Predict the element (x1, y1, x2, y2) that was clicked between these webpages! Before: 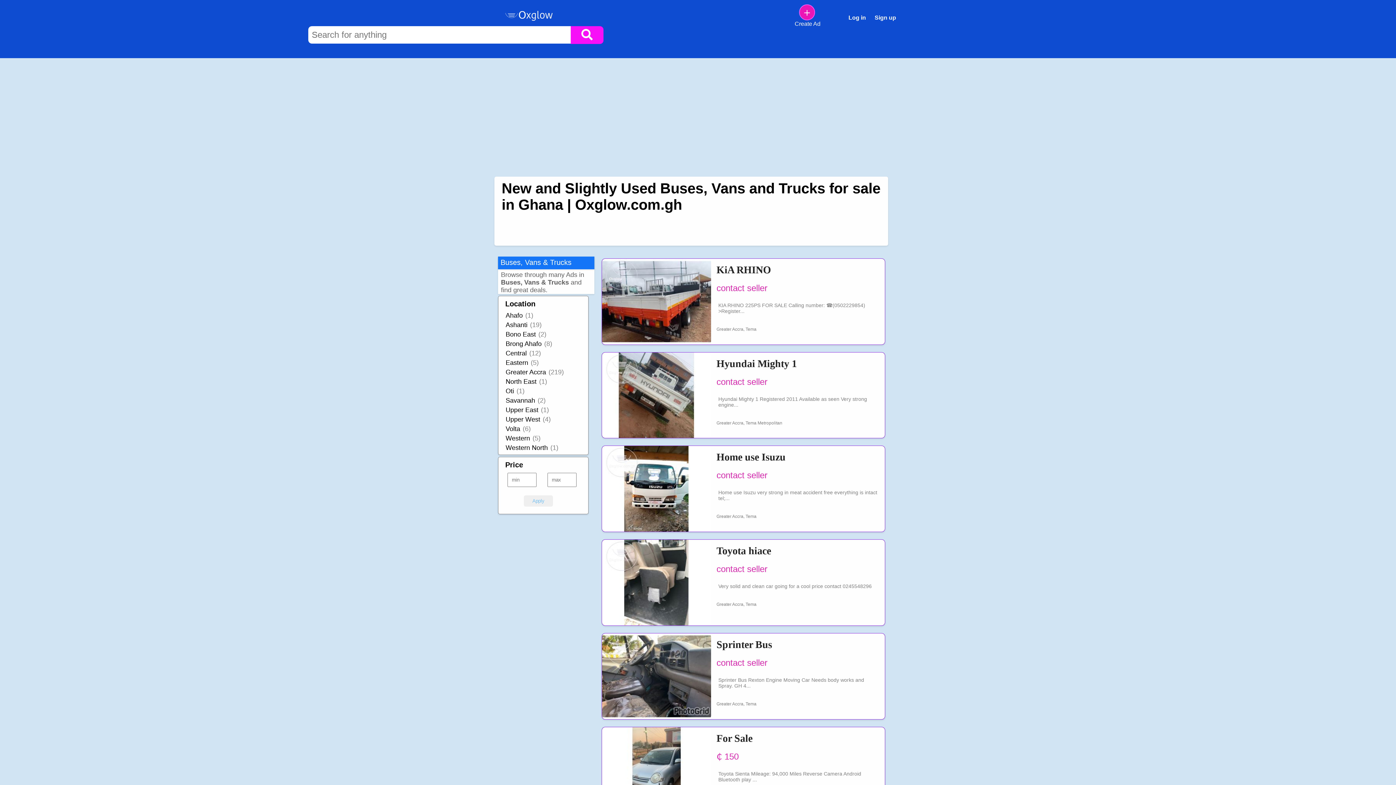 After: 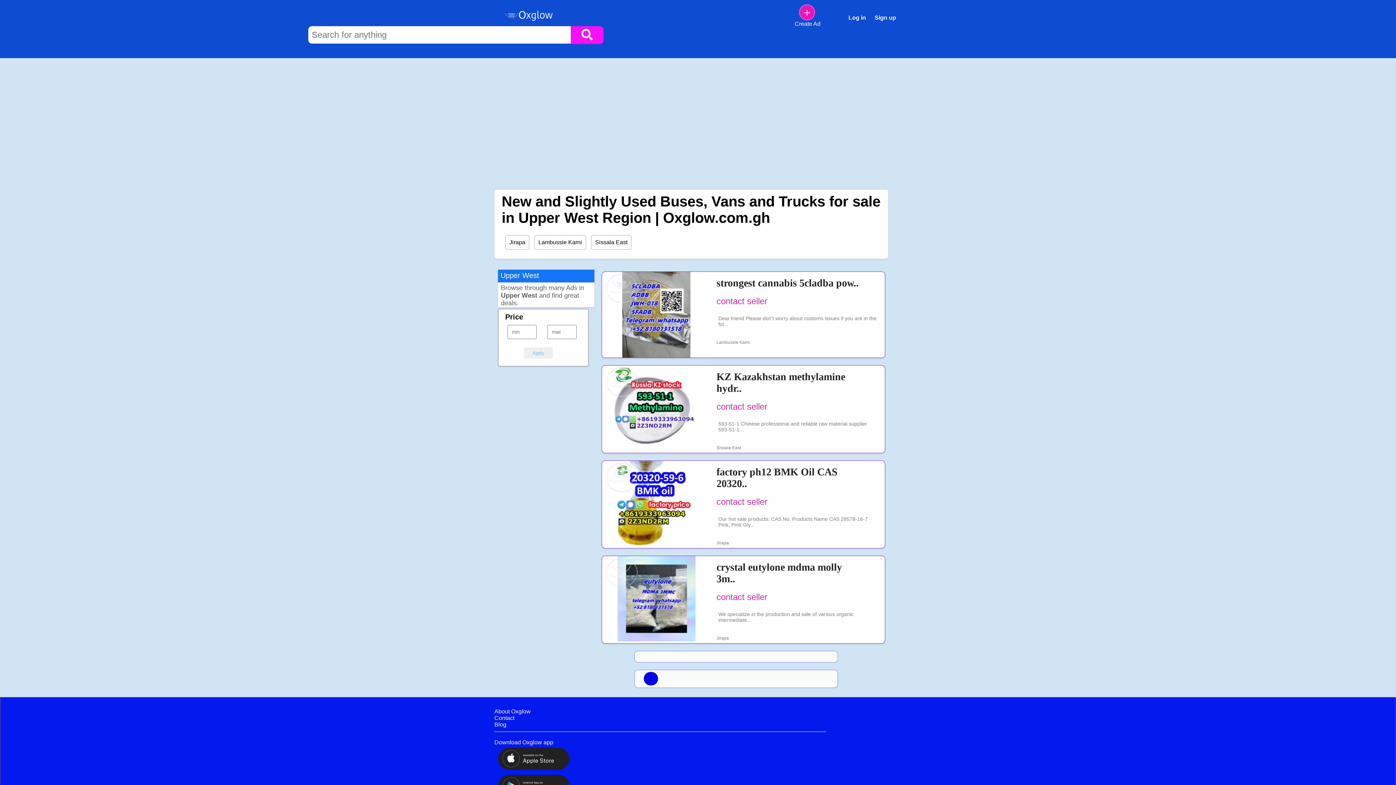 Action: label: Upper West (4) bbox: (504, 414, 552, 425)